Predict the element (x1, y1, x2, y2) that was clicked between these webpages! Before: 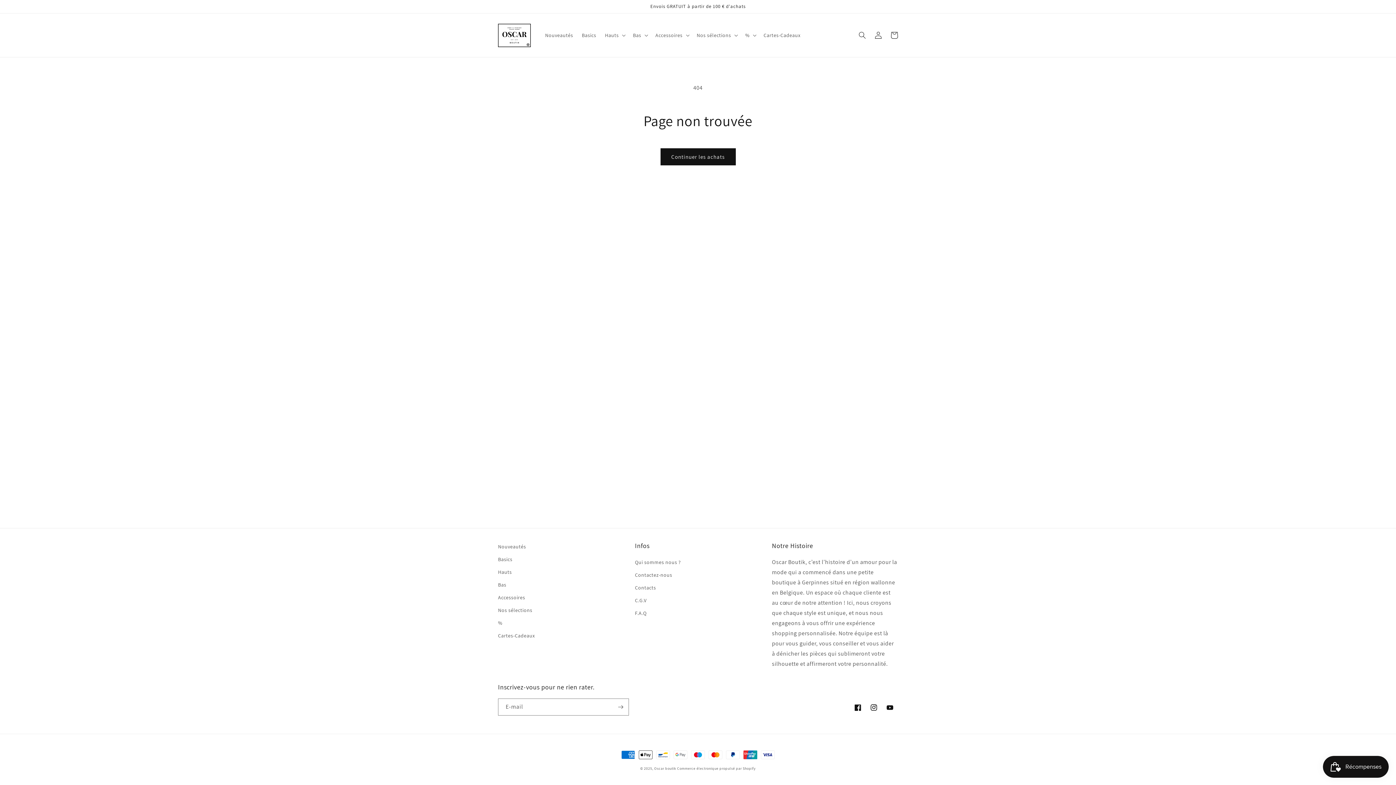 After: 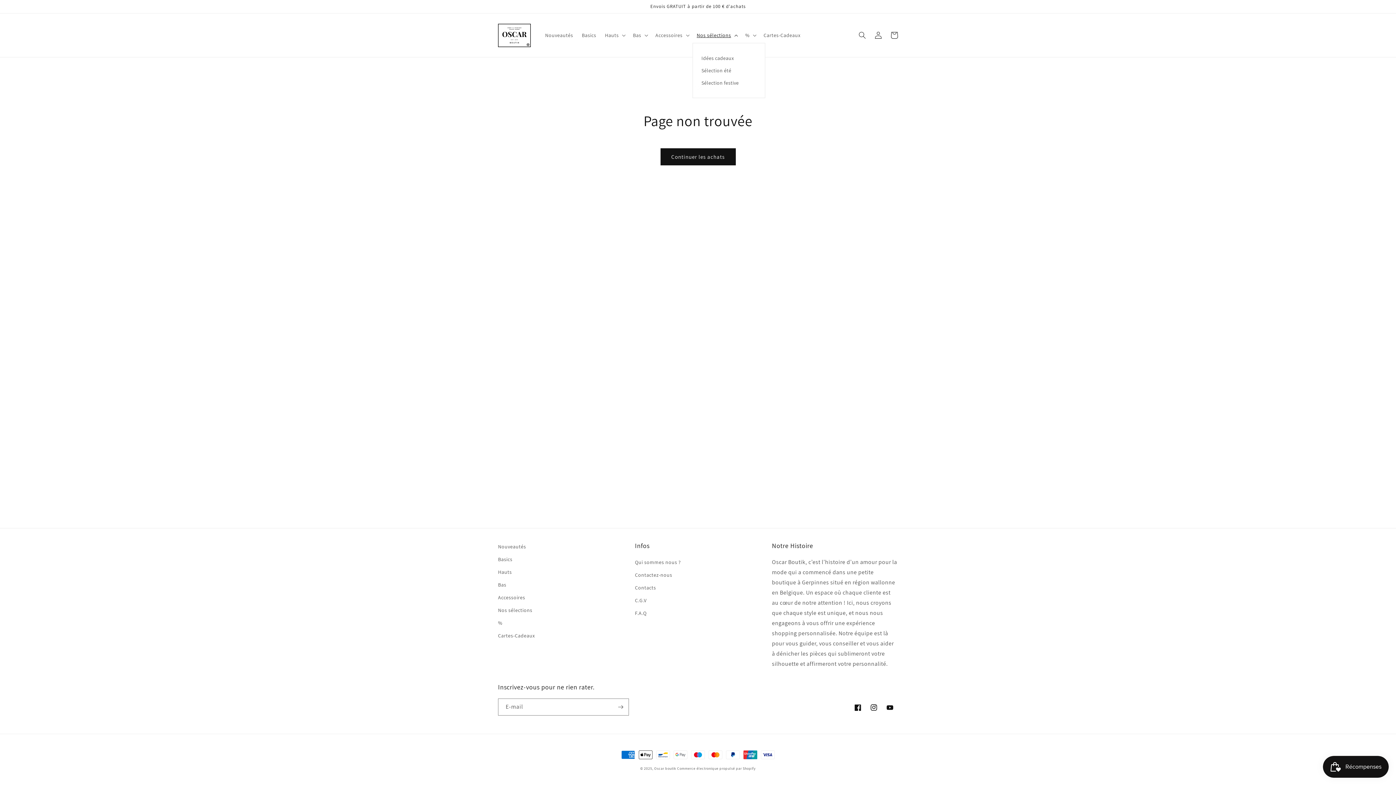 Action: label: Nos sélections bbox: (692, 27, 741, 42)